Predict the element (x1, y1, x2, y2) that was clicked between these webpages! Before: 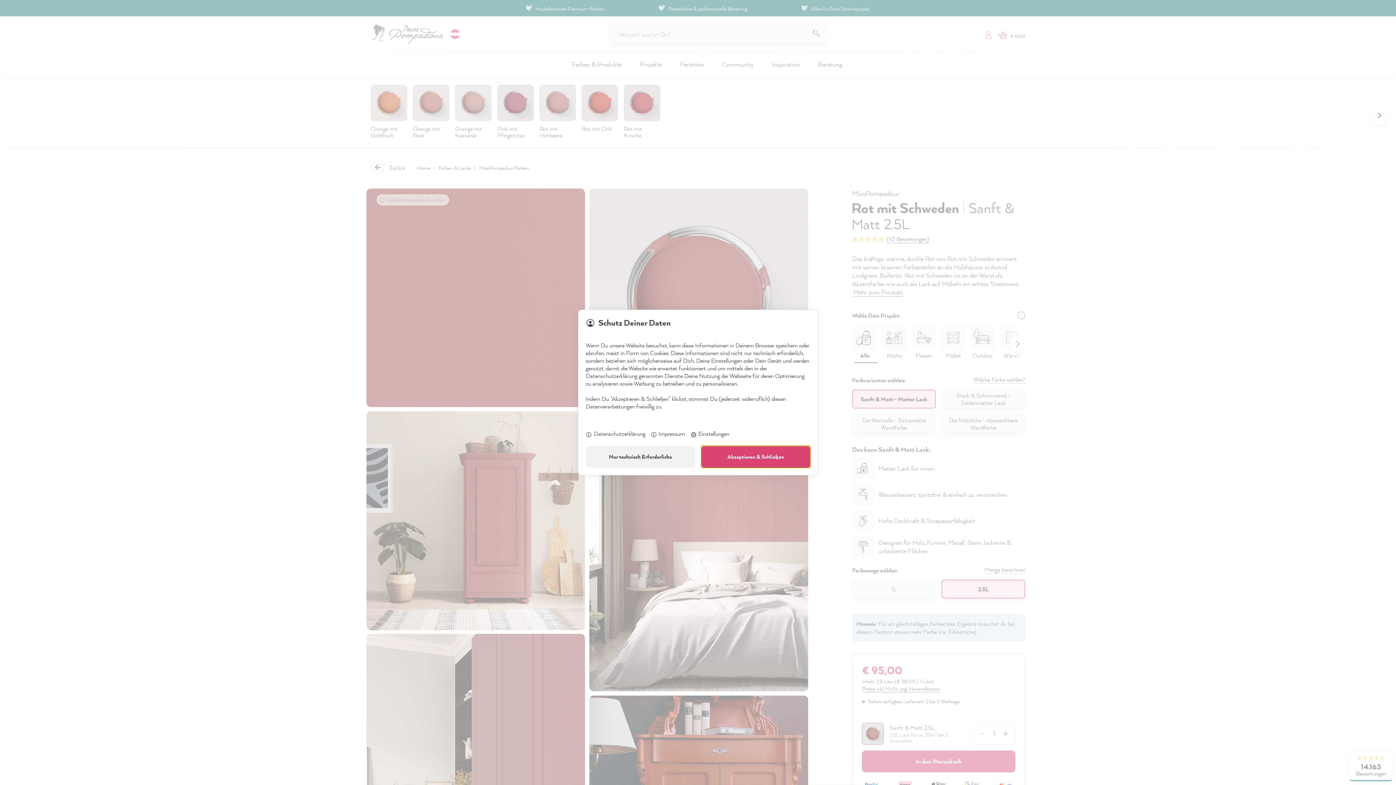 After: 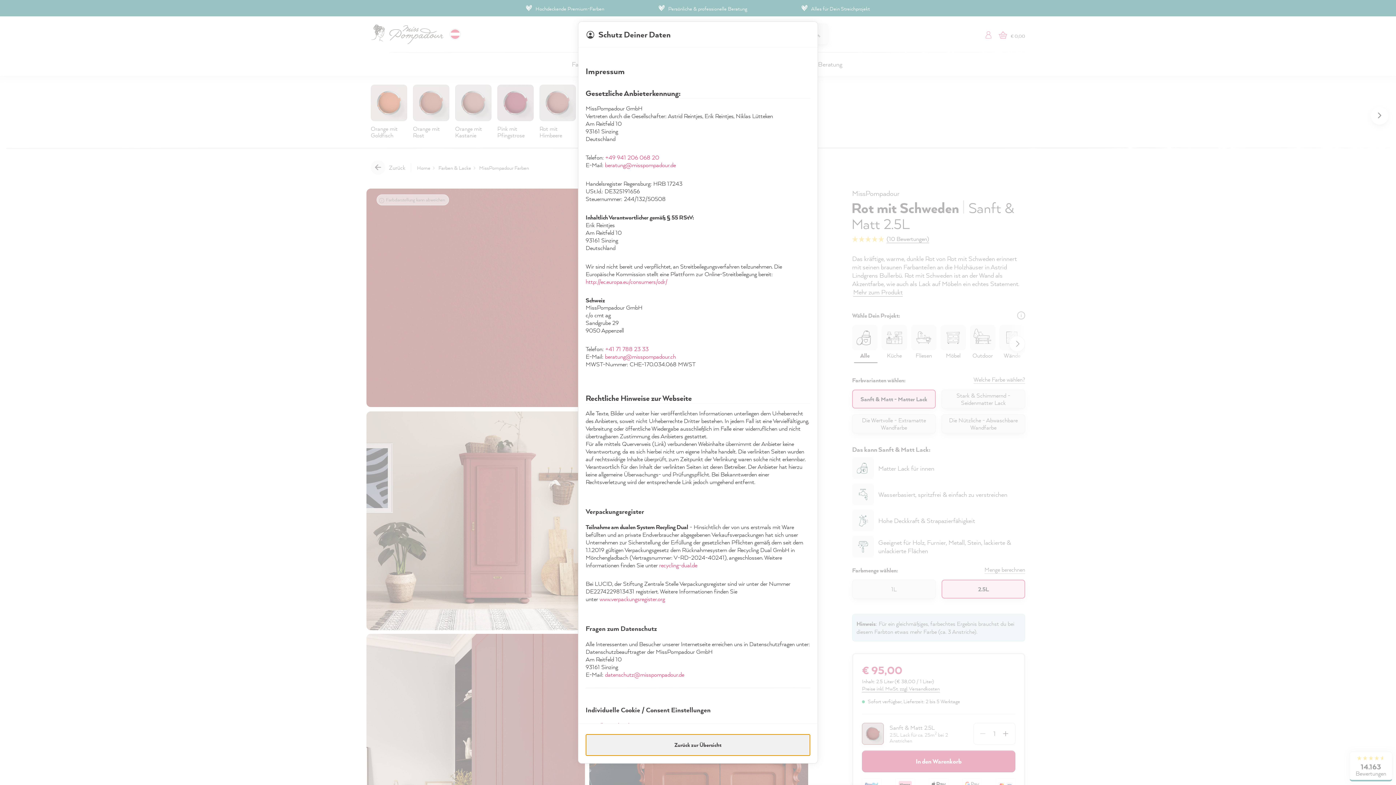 Action: bbox: (650, 429, 685, 439) label:  Impressum